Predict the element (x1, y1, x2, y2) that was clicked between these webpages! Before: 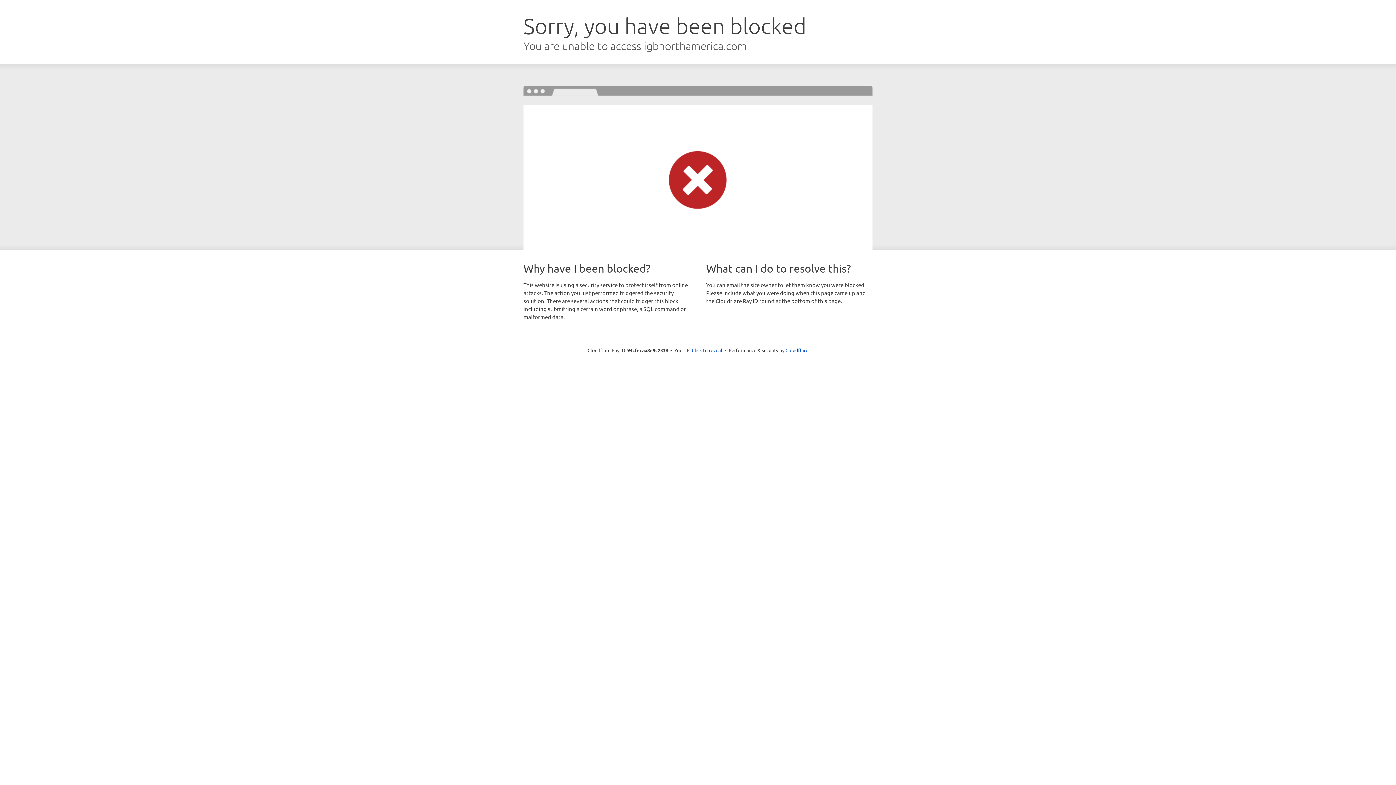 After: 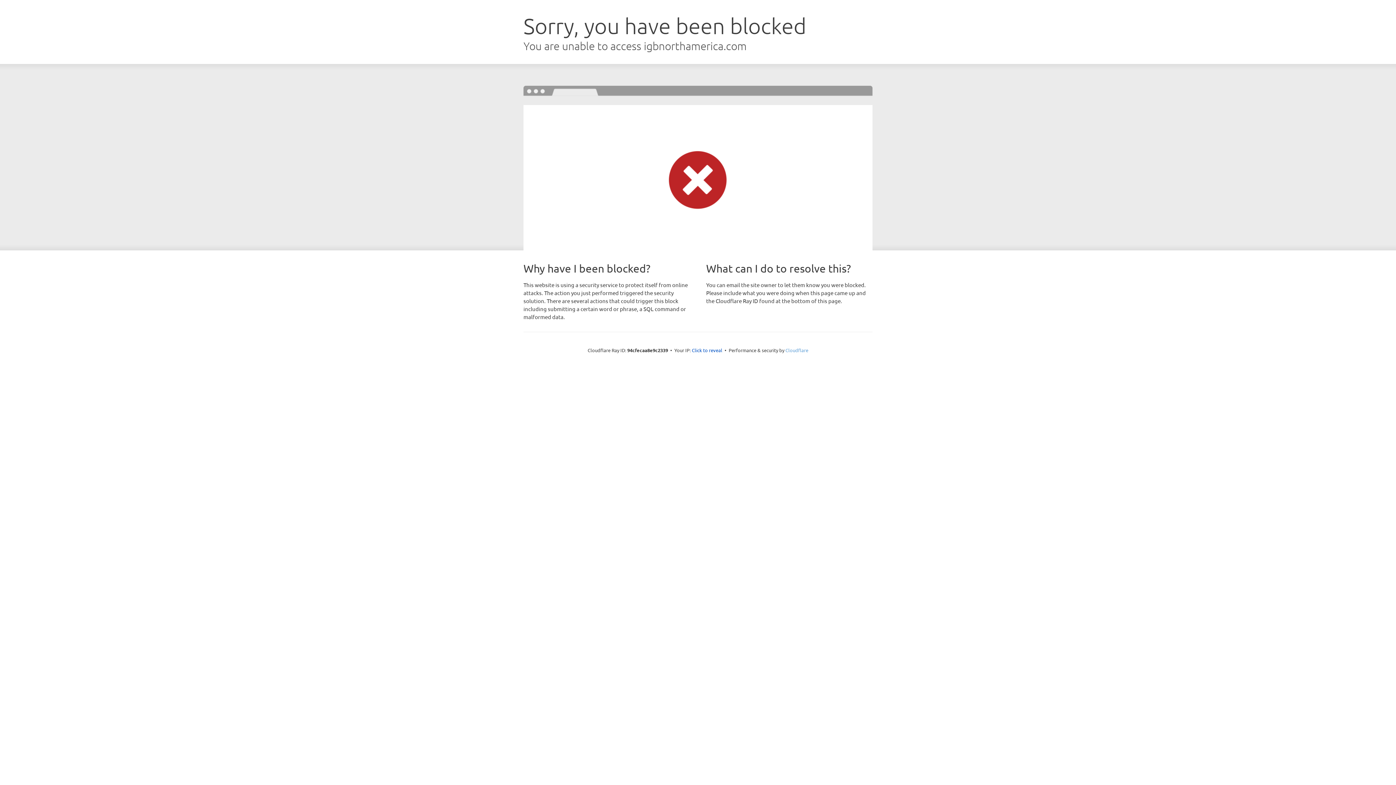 Action: label: Cloudflare bbox: (785, 347, 808, 353)